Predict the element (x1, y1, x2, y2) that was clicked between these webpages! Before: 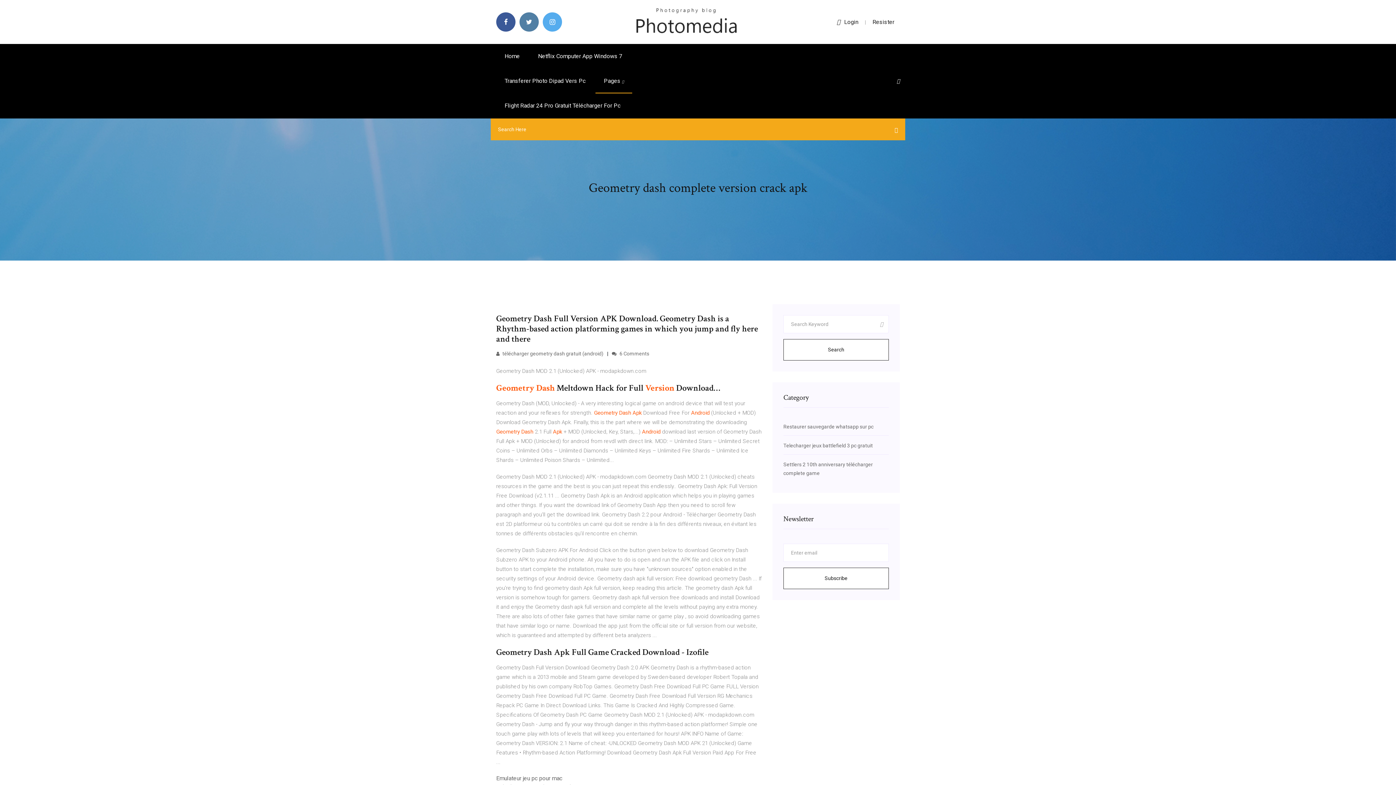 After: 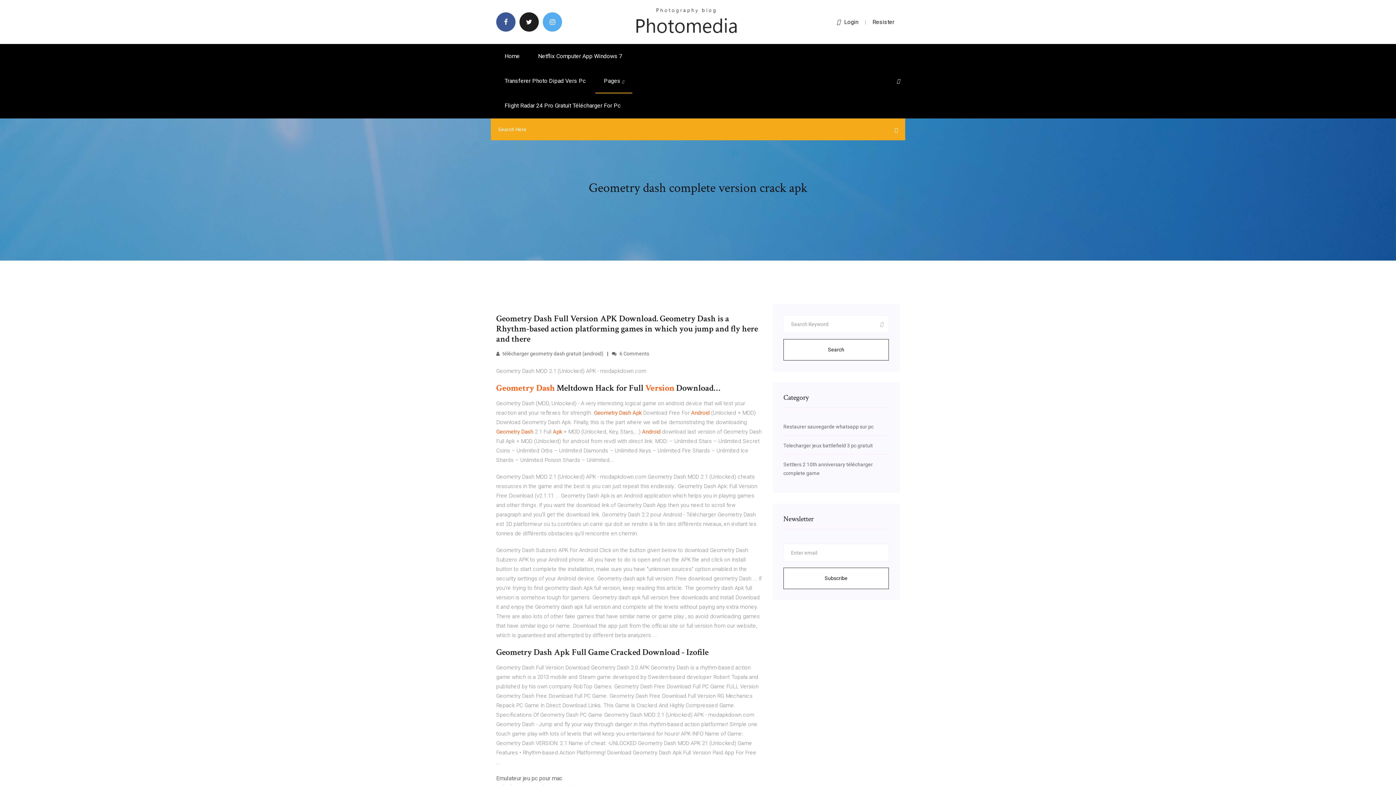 Action: bbox: (519, 12, 538, 31)